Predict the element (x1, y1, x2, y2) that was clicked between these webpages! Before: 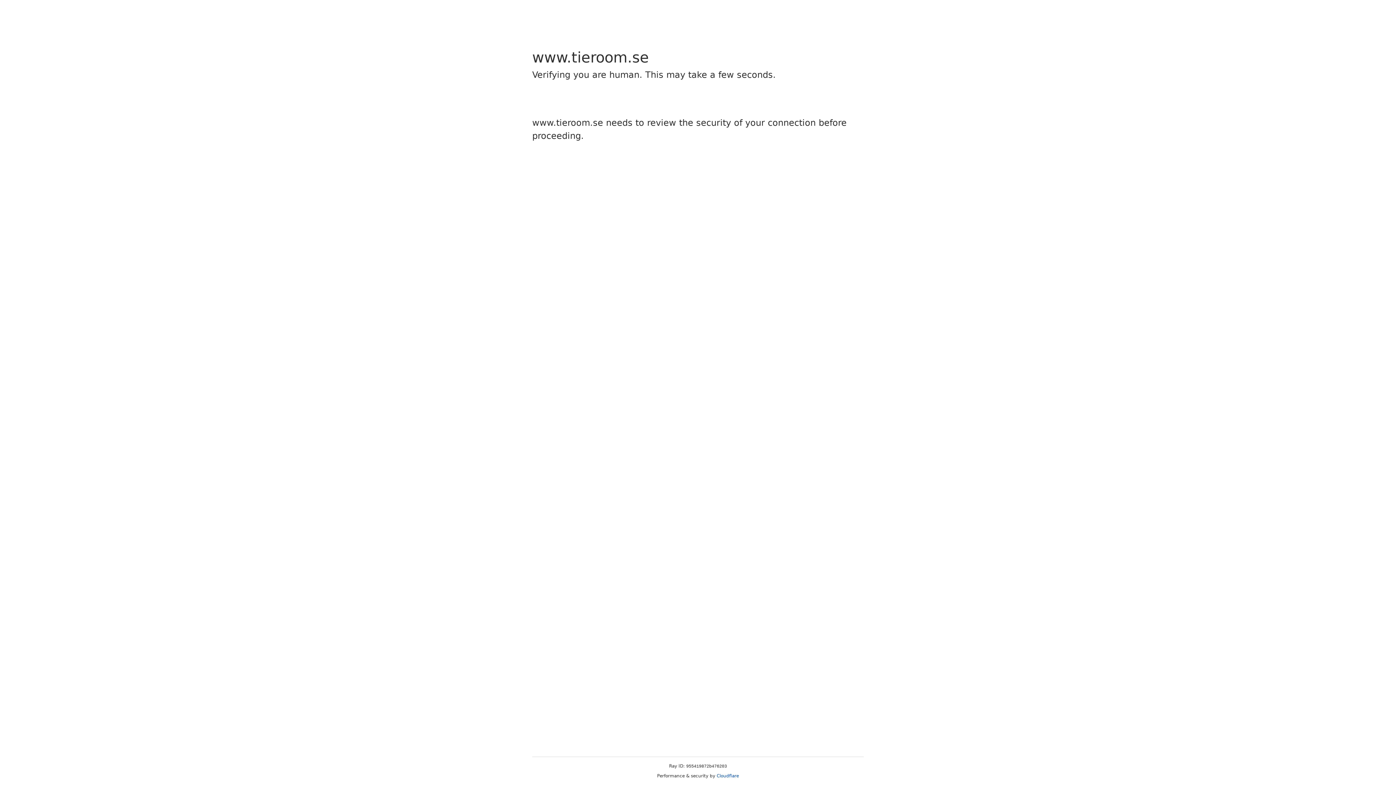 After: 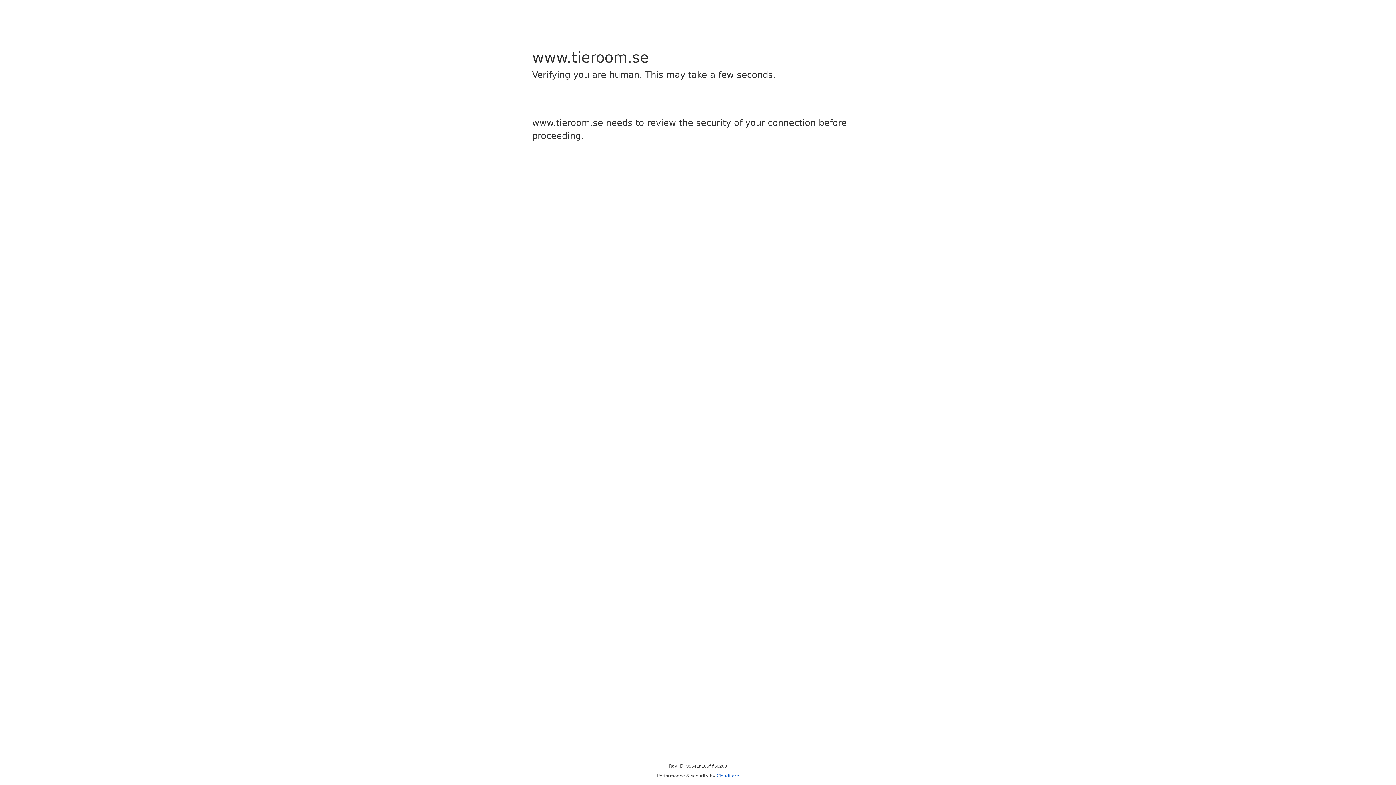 Action: bbox: (716, 773, 739, 778) label: Cloudflare